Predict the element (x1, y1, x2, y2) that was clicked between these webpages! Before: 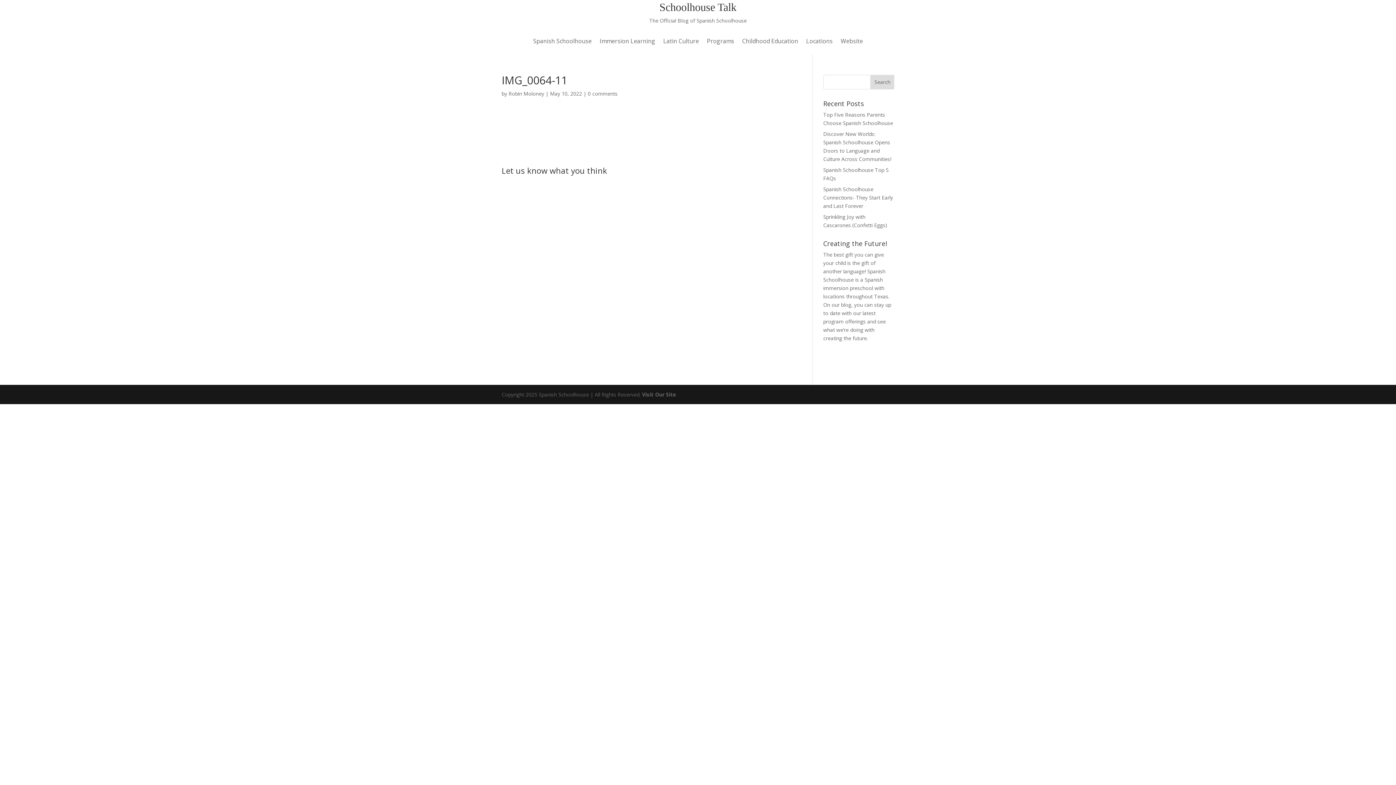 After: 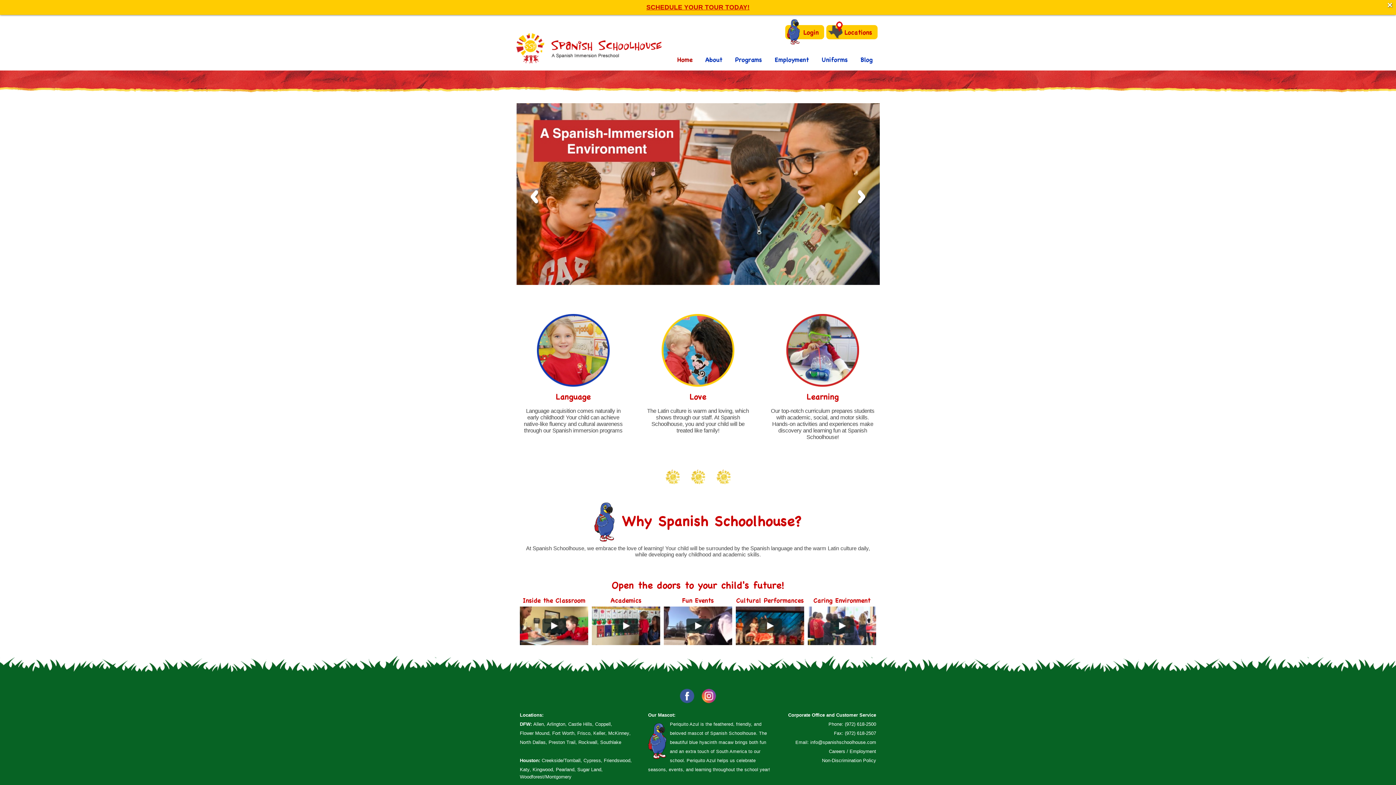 Action: label: Visit Our Site bbox: (642, 391, 676, 398)